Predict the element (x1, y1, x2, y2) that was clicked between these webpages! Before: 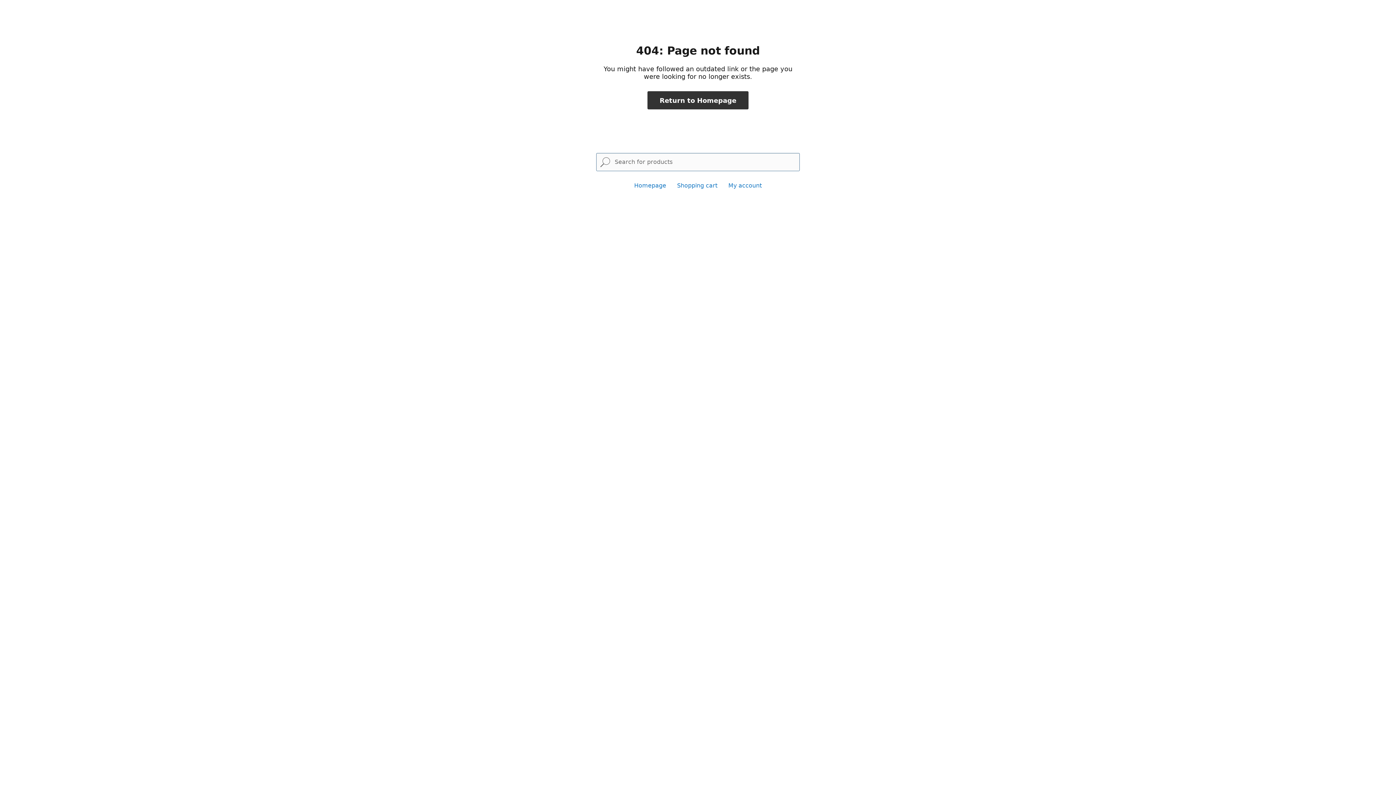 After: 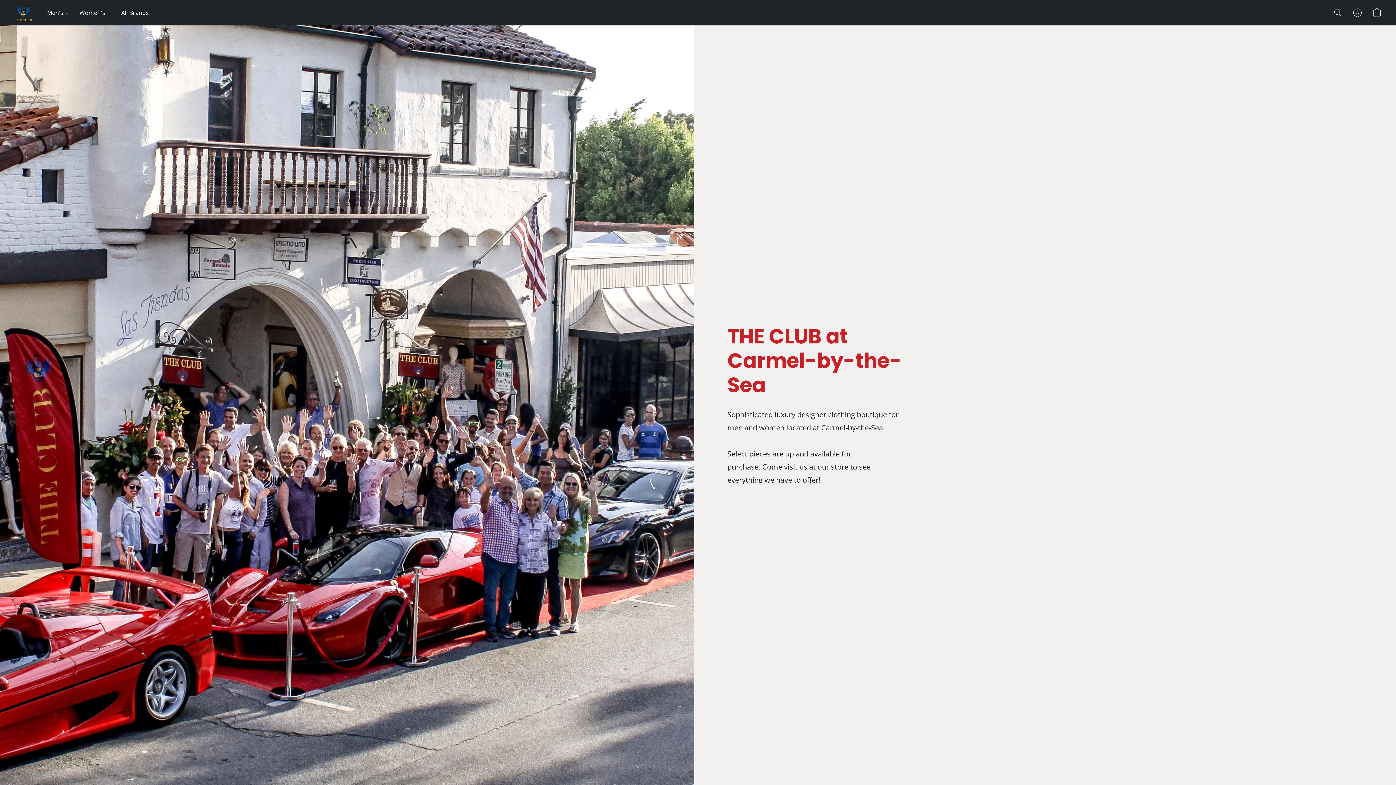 Action: label: Return to Homepage bbox: (647, 91, 748, 109)